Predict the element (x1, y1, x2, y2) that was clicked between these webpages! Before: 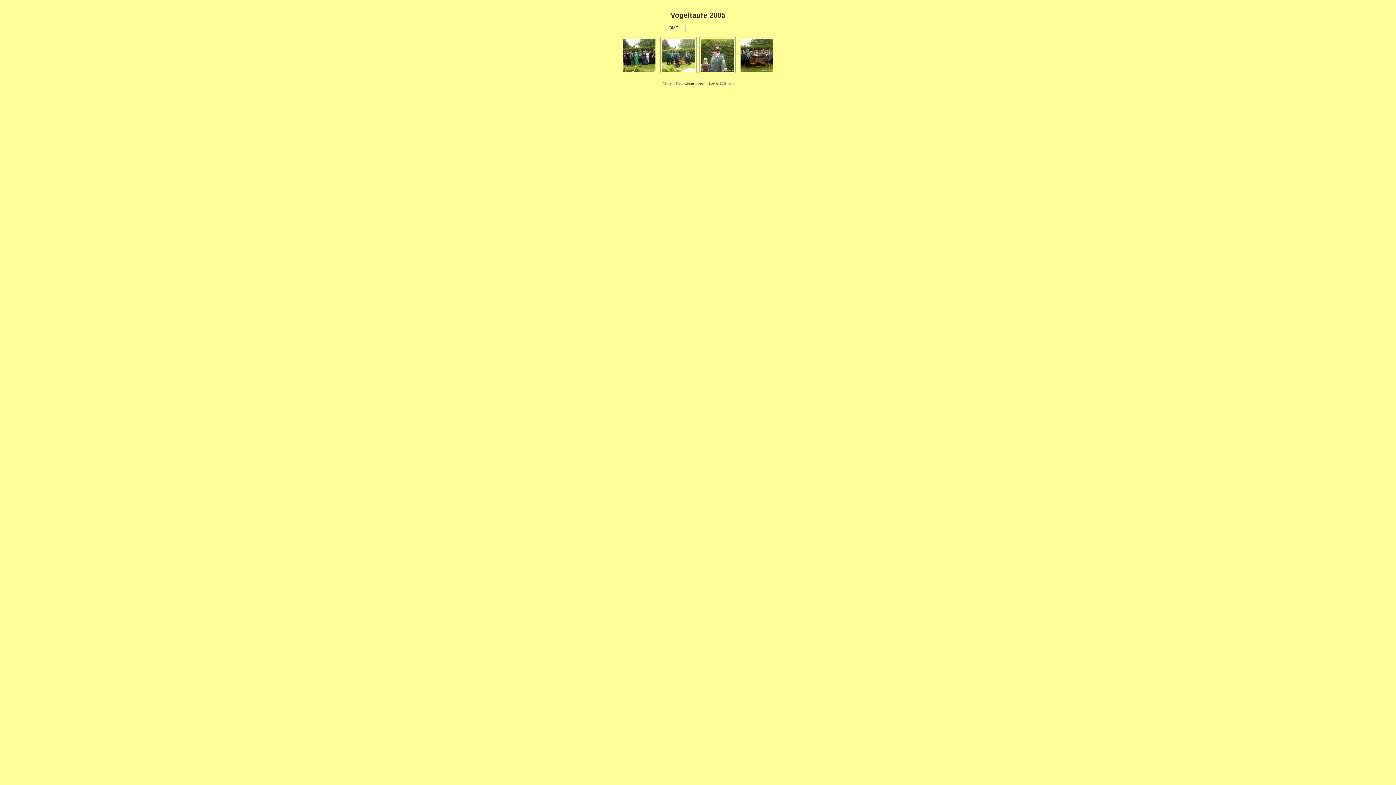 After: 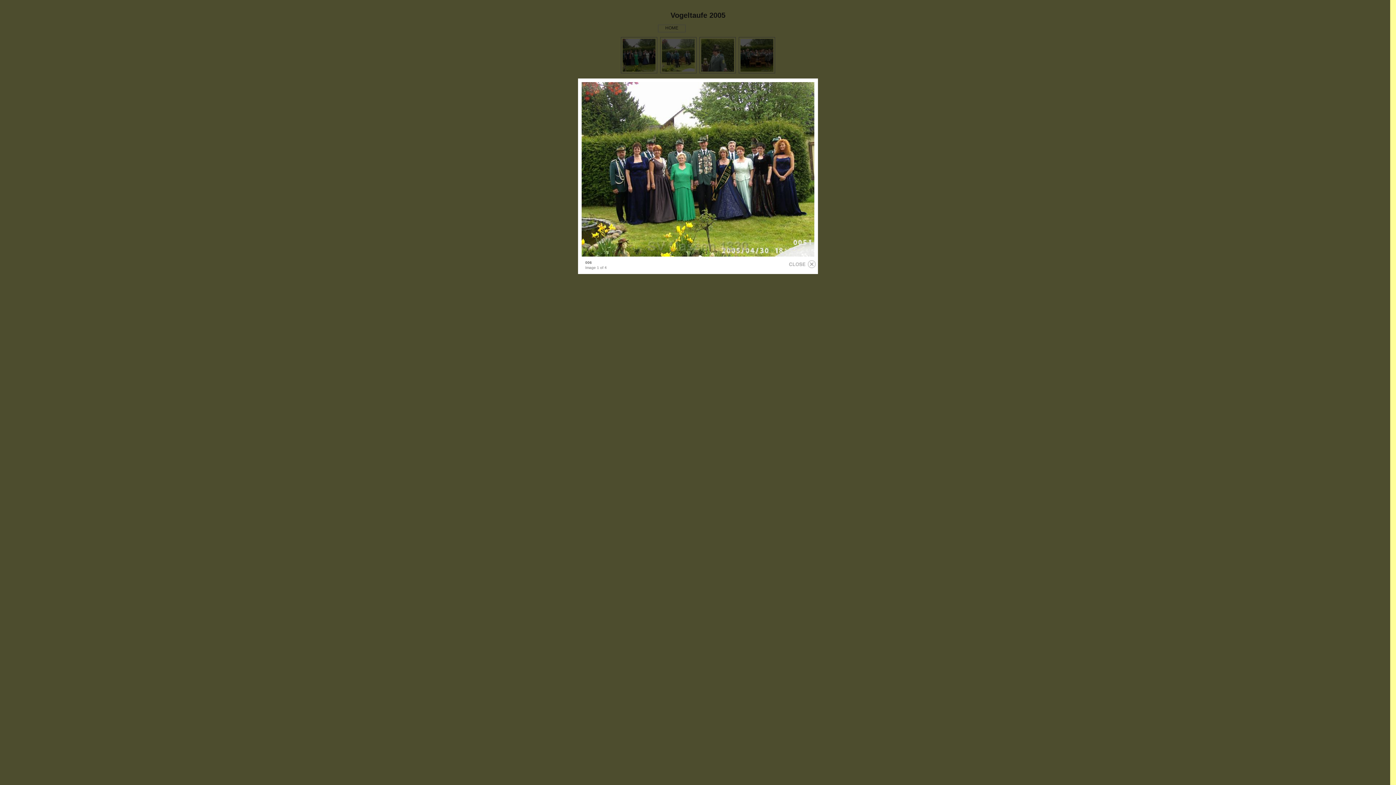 Action: bbox: (621, 69, 657, 74)